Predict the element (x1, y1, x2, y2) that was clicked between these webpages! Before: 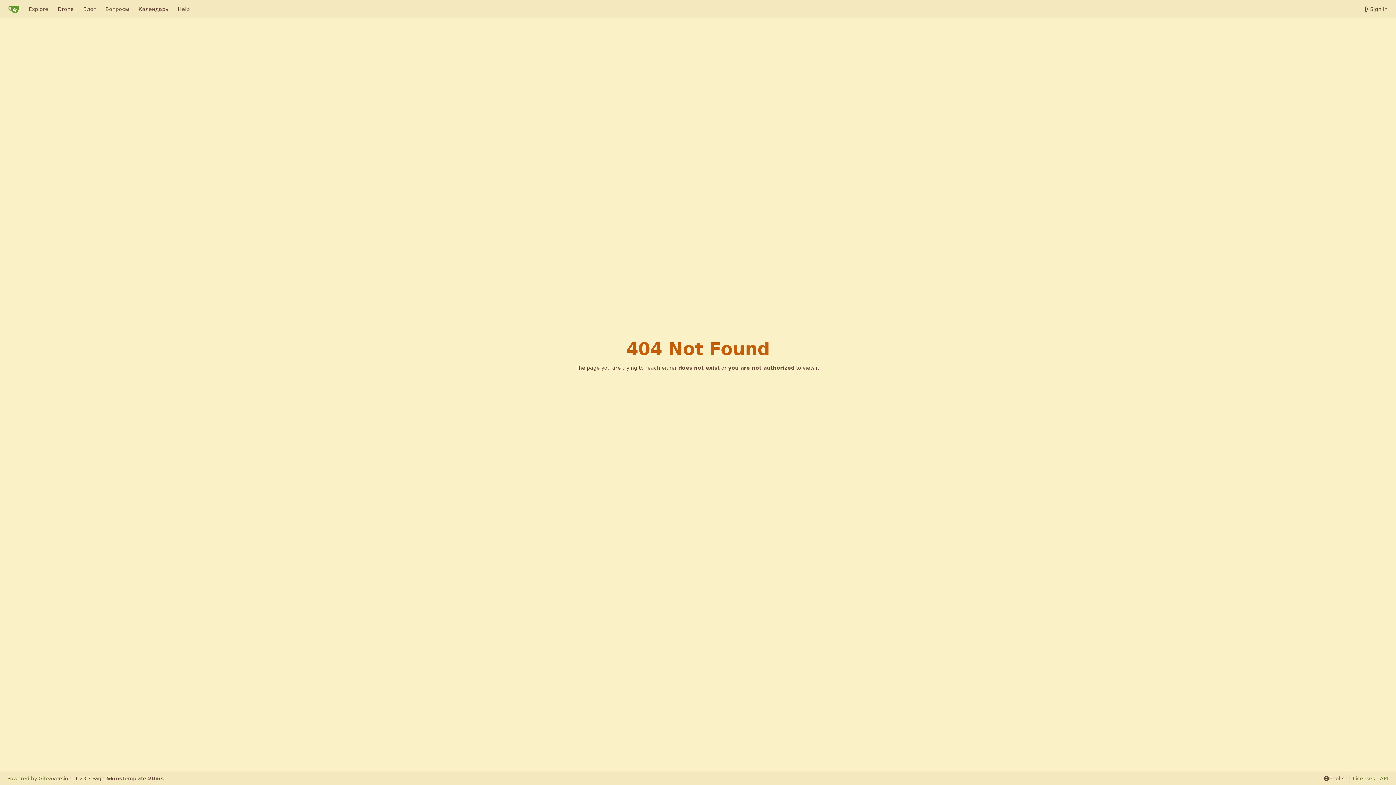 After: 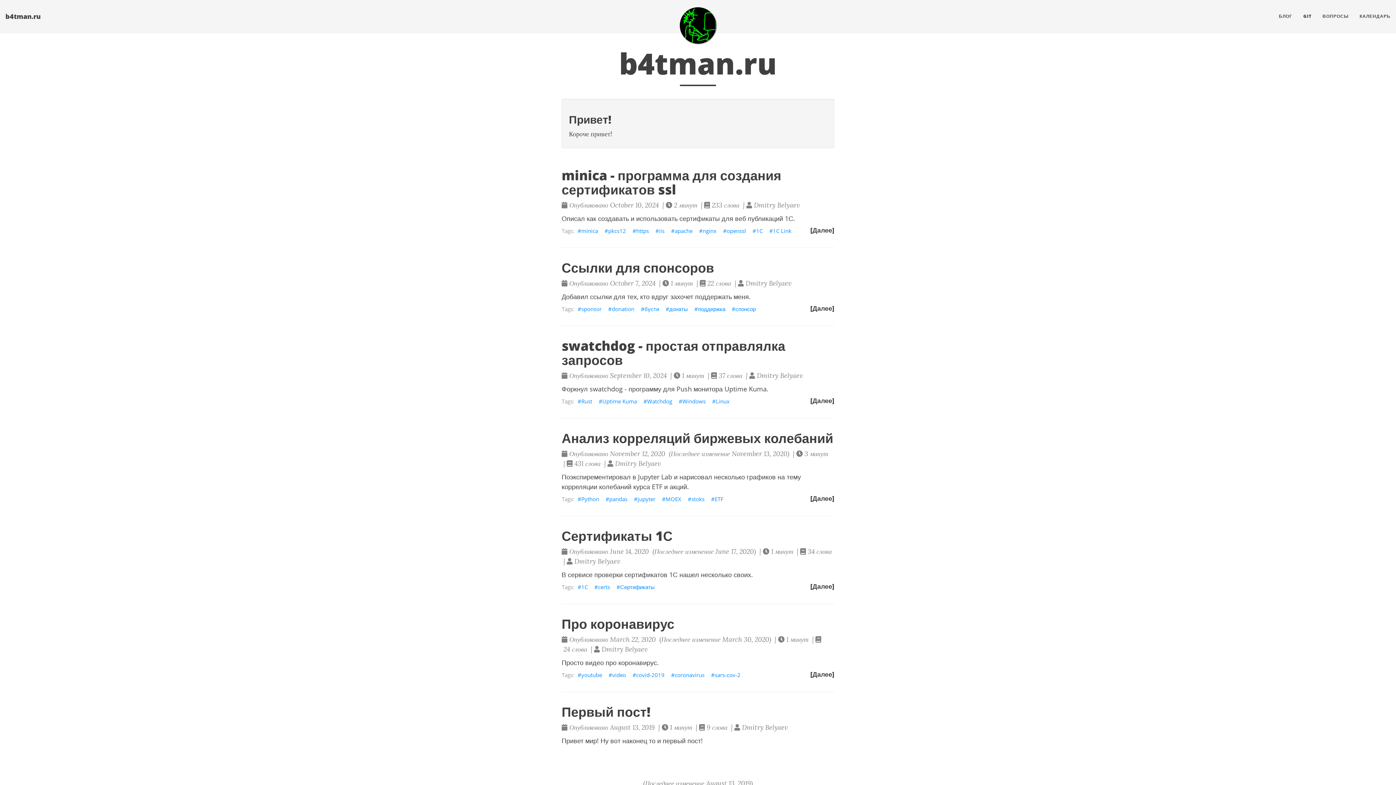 Action: bbox: (78, 2, 100, 15) label: Блог